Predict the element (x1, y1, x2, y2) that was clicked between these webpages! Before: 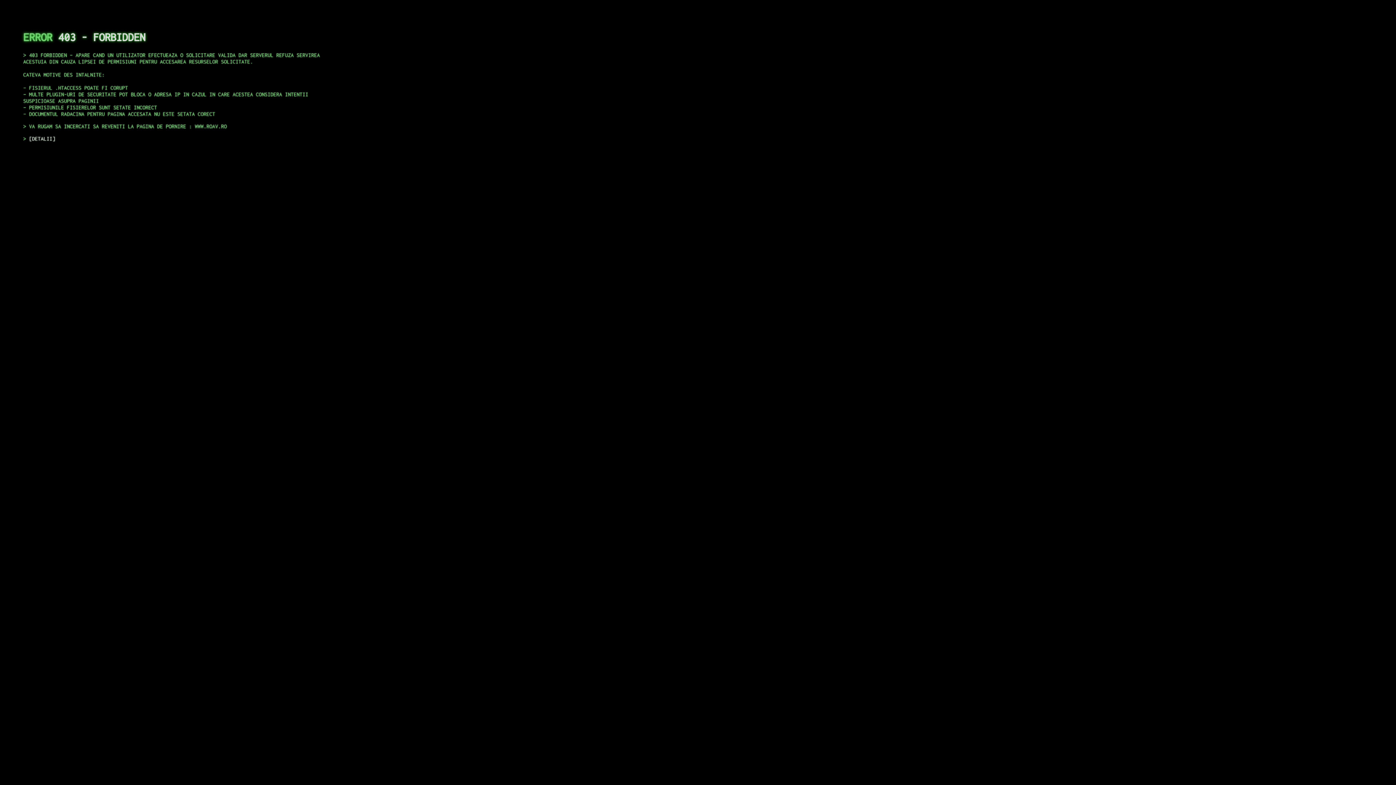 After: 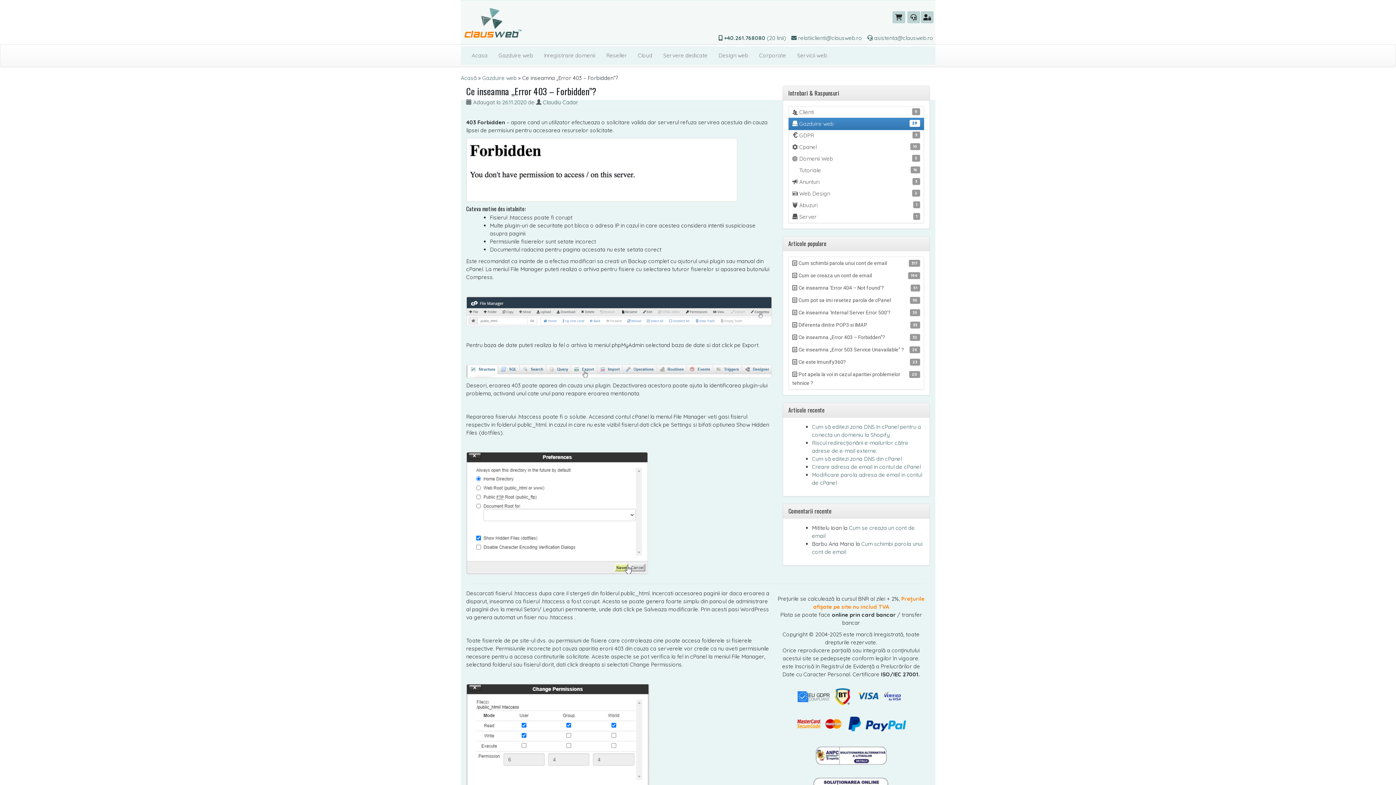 Action: bbox: (29, 135, 55, 141) label: DETALII